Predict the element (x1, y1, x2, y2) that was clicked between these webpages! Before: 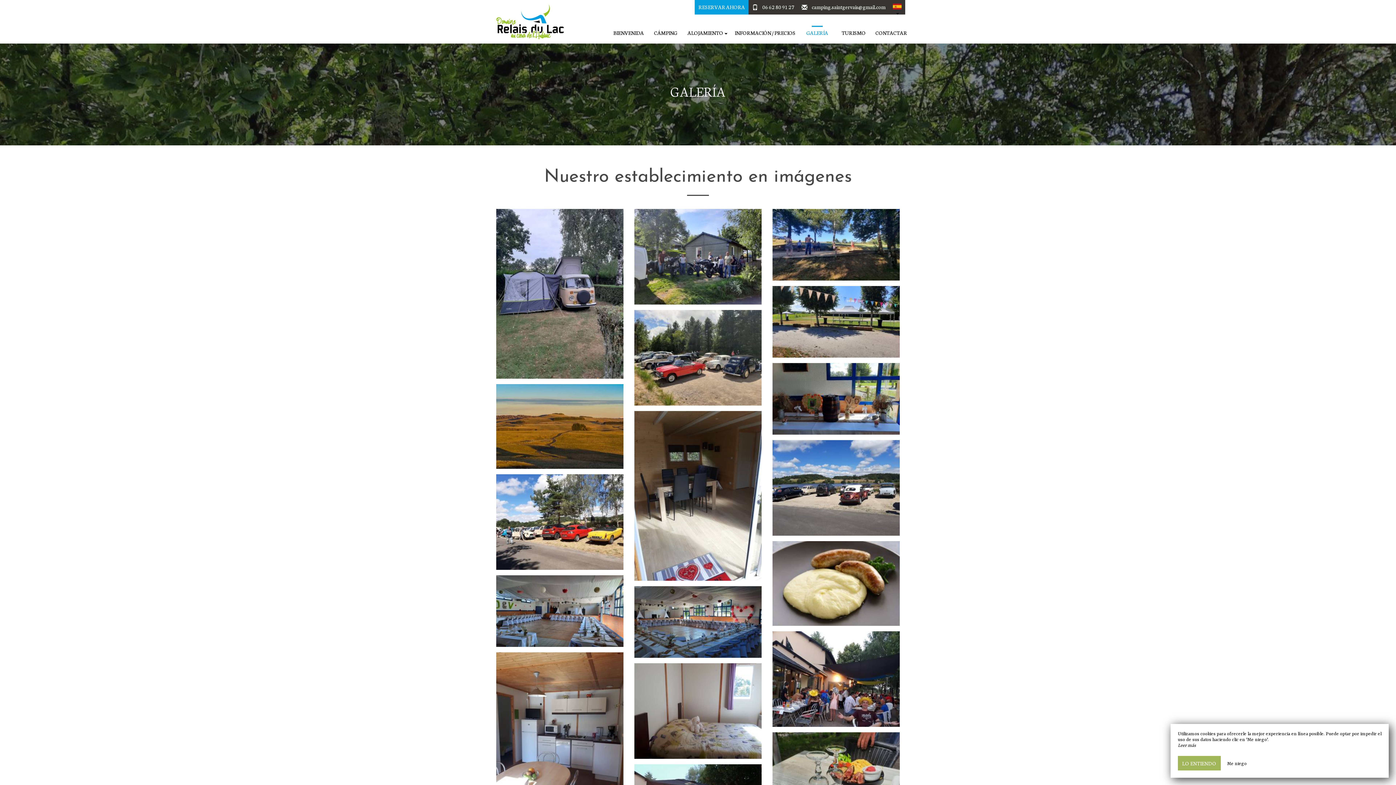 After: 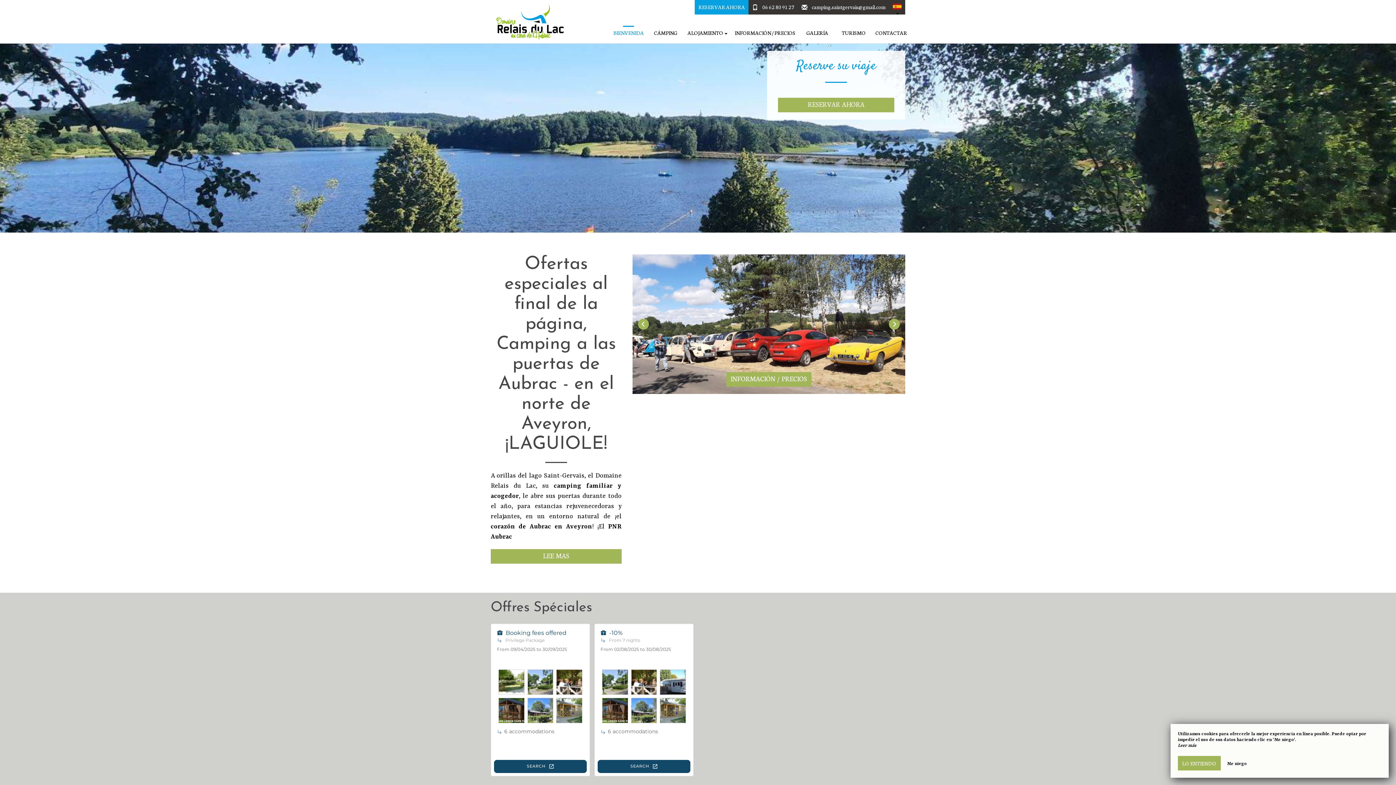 Action: bbox: (485, 0, 569, 43)